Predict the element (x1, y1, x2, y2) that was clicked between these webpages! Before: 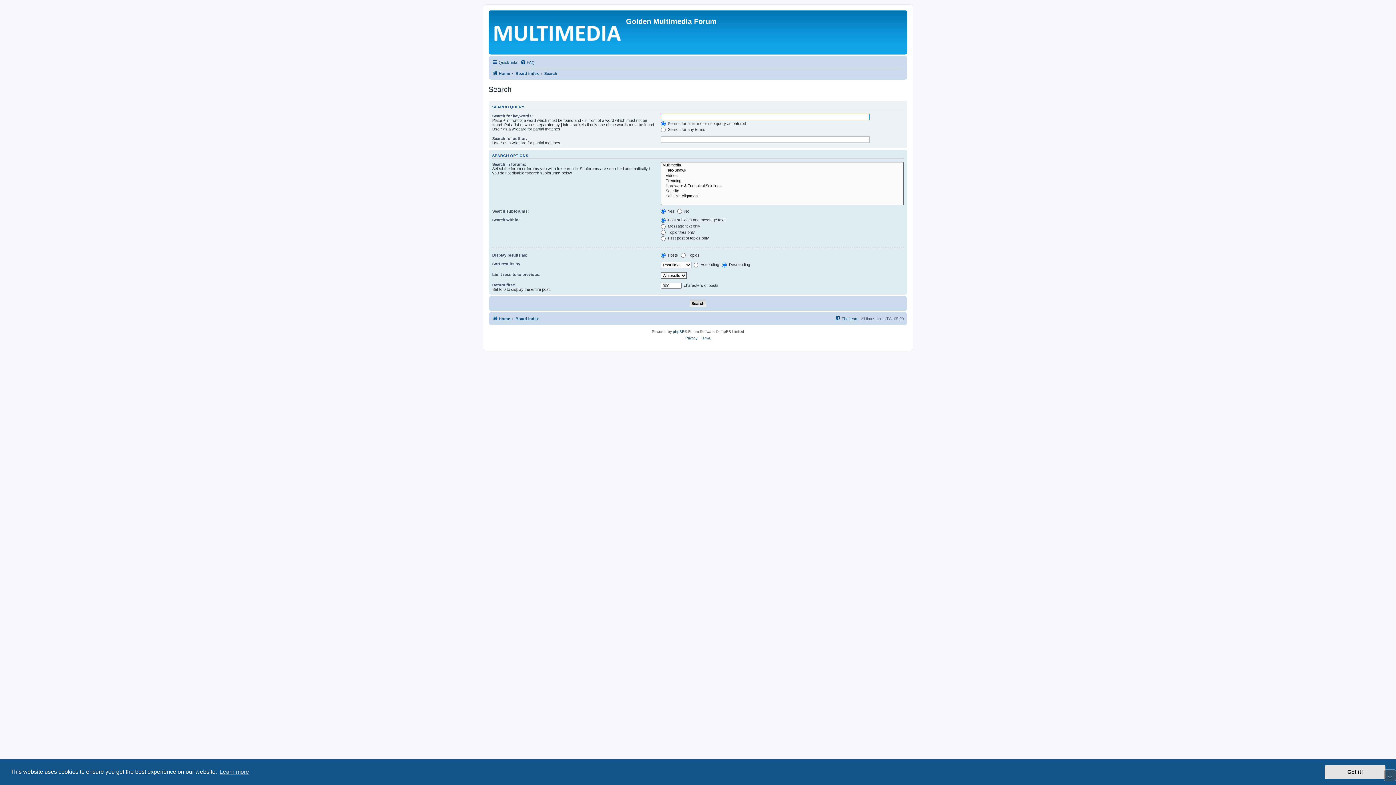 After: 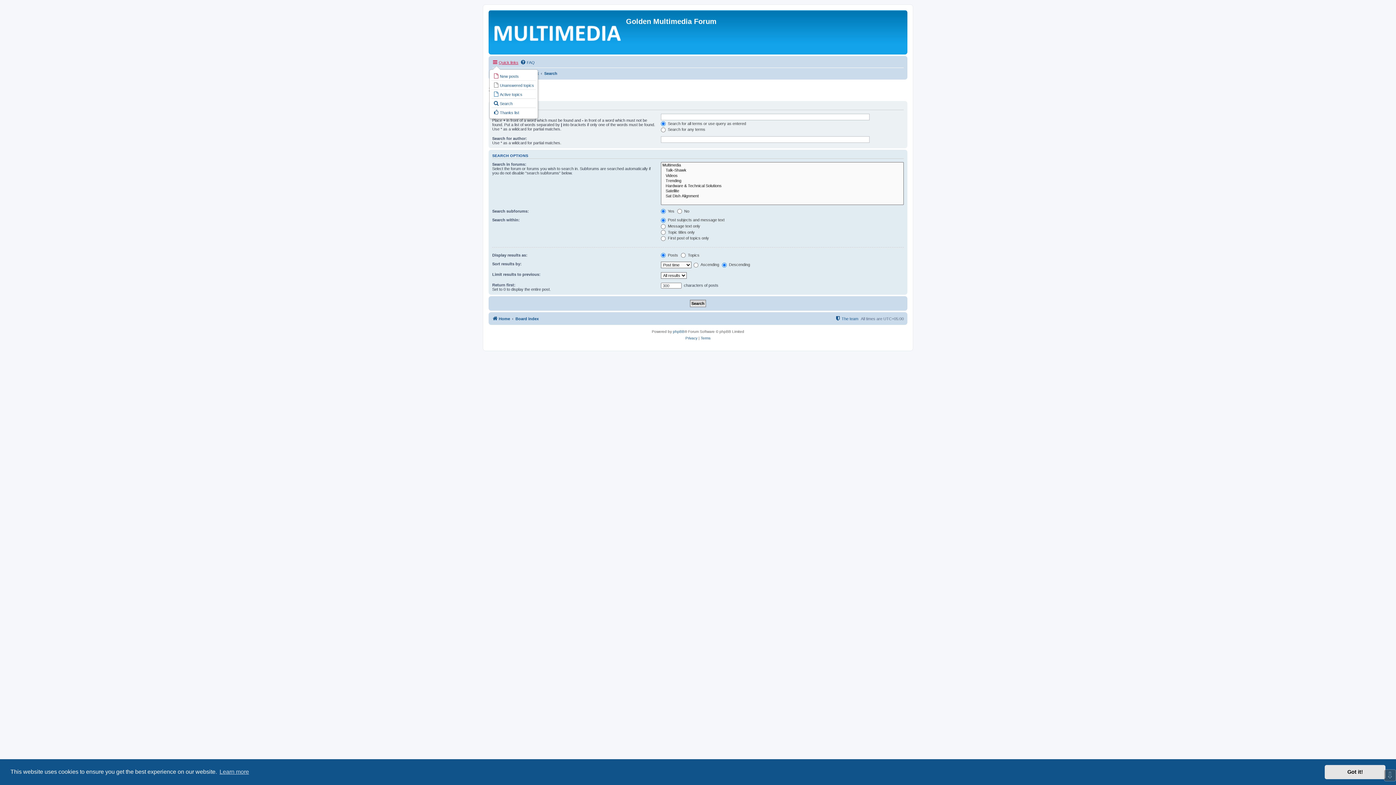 Action: bbox: (492, 58, 518, 66) label: Quick links